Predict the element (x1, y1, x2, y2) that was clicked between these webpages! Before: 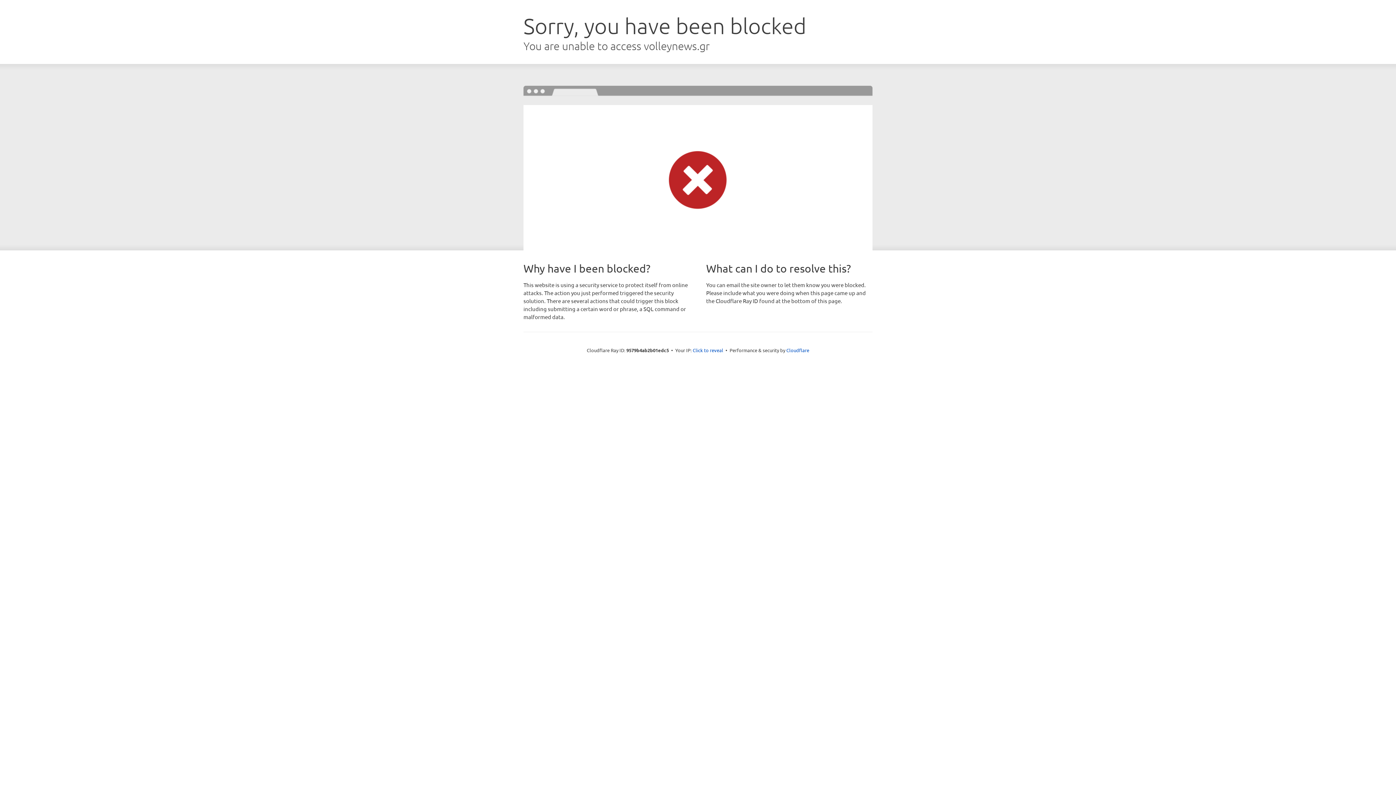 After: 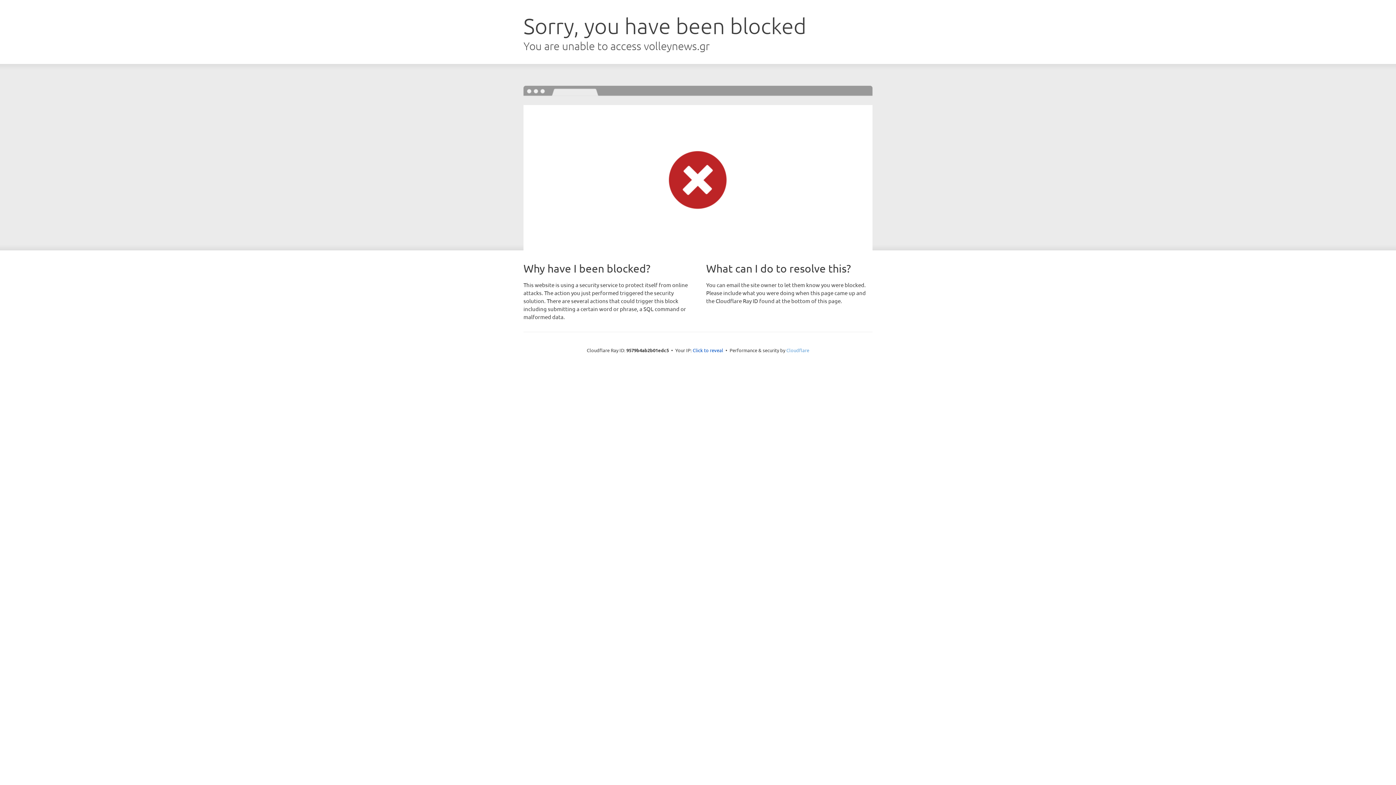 Action: label: Cloudflare bbox: (786, 347, 809, 353)